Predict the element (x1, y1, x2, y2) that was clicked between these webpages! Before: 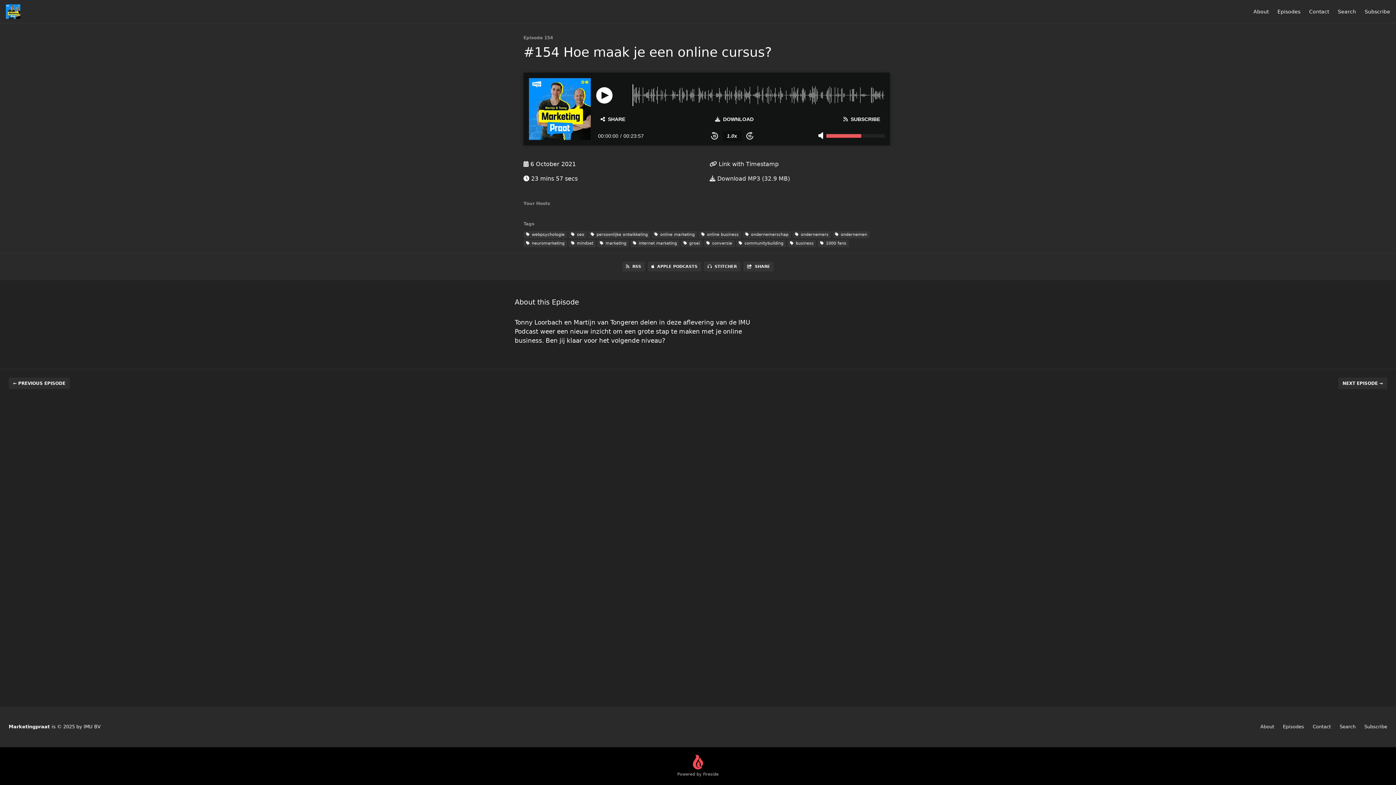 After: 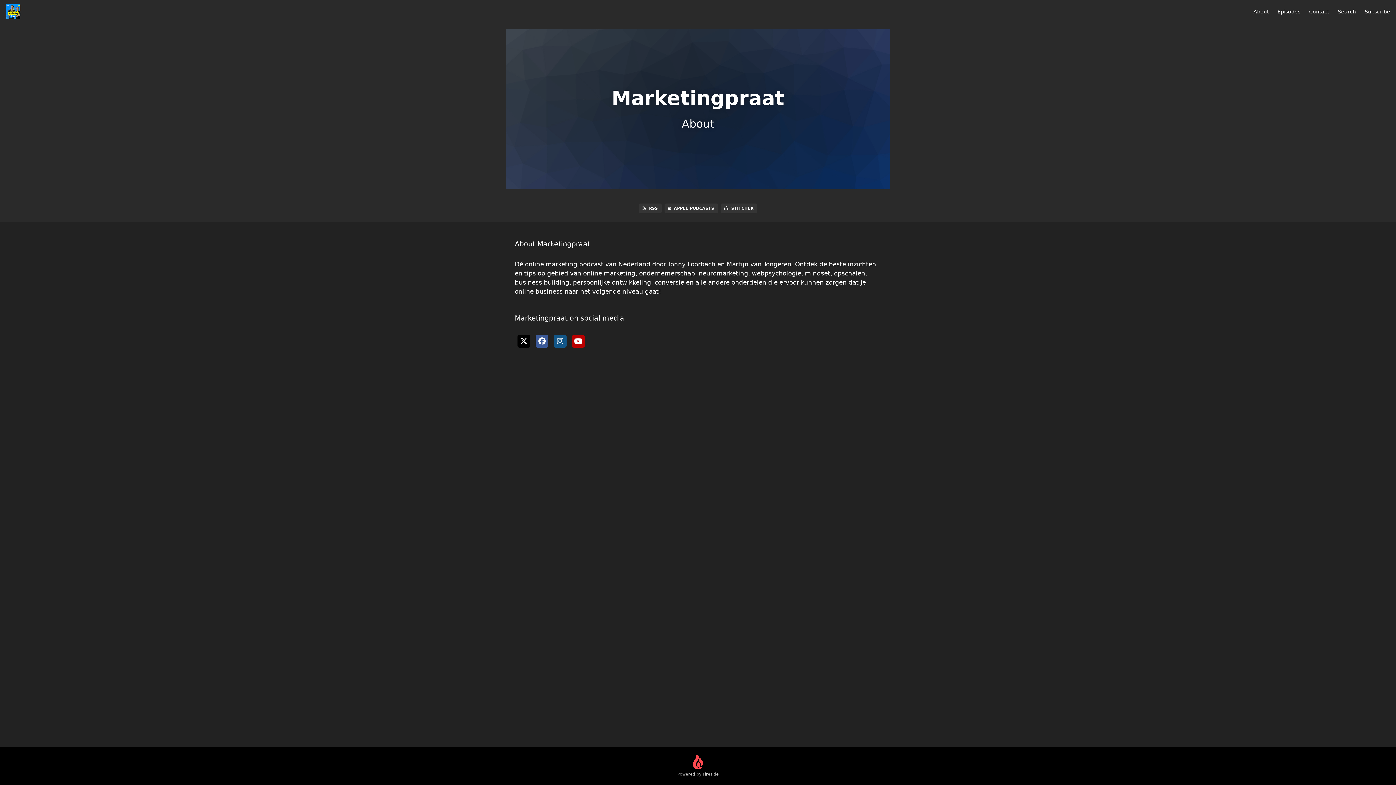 Action: bbox: (1253, 8, 1269, 14) label: About